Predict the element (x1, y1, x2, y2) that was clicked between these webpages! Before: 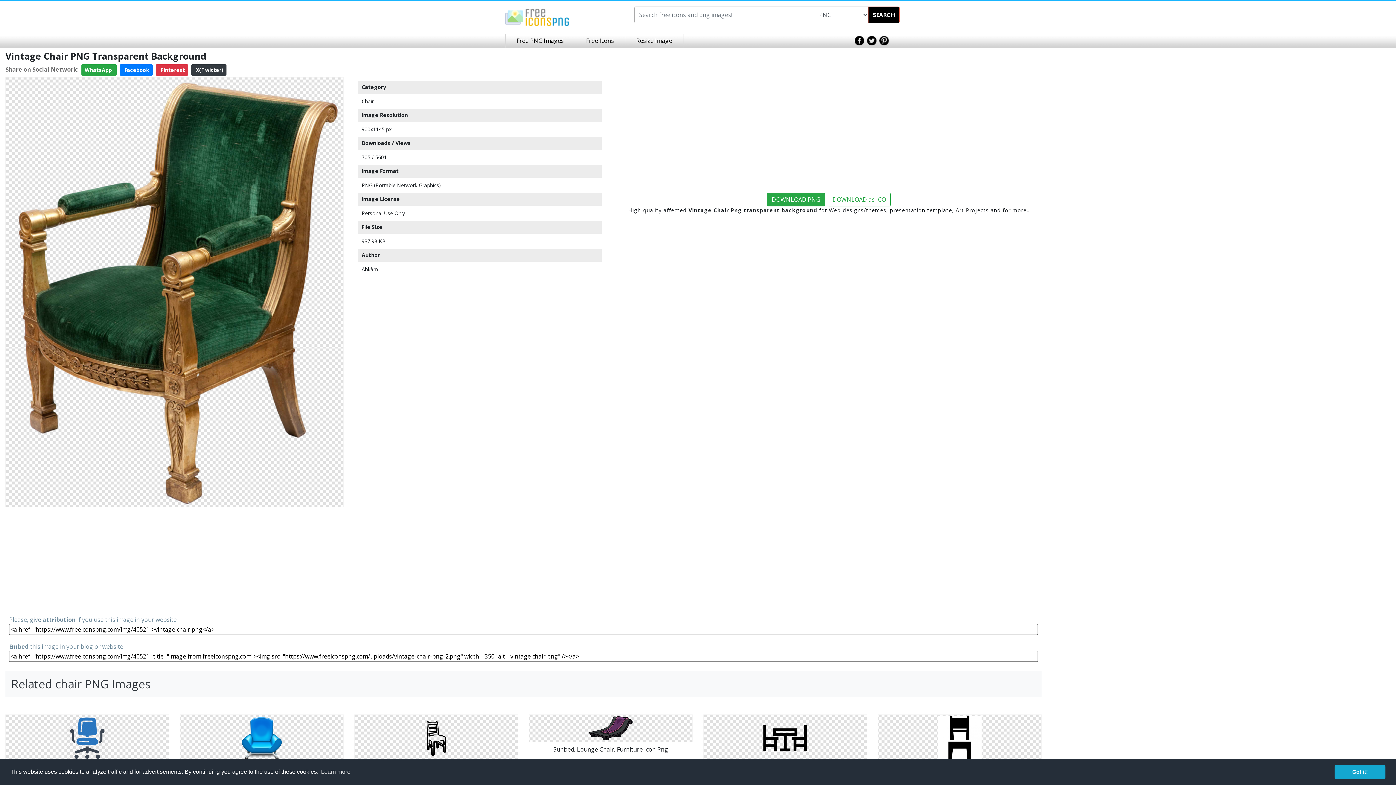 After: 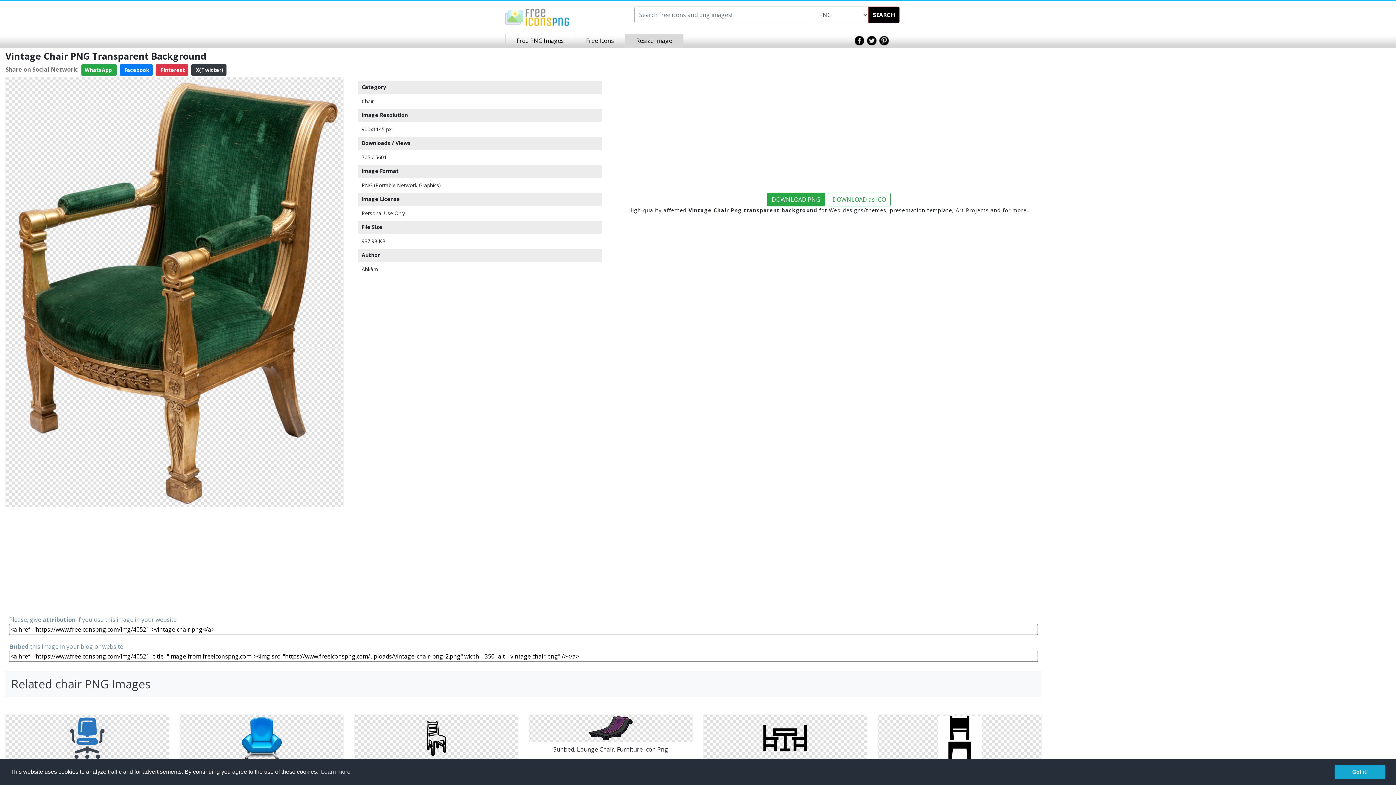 Action: label: Resize Image bbox: (625, 33, 683, 47)